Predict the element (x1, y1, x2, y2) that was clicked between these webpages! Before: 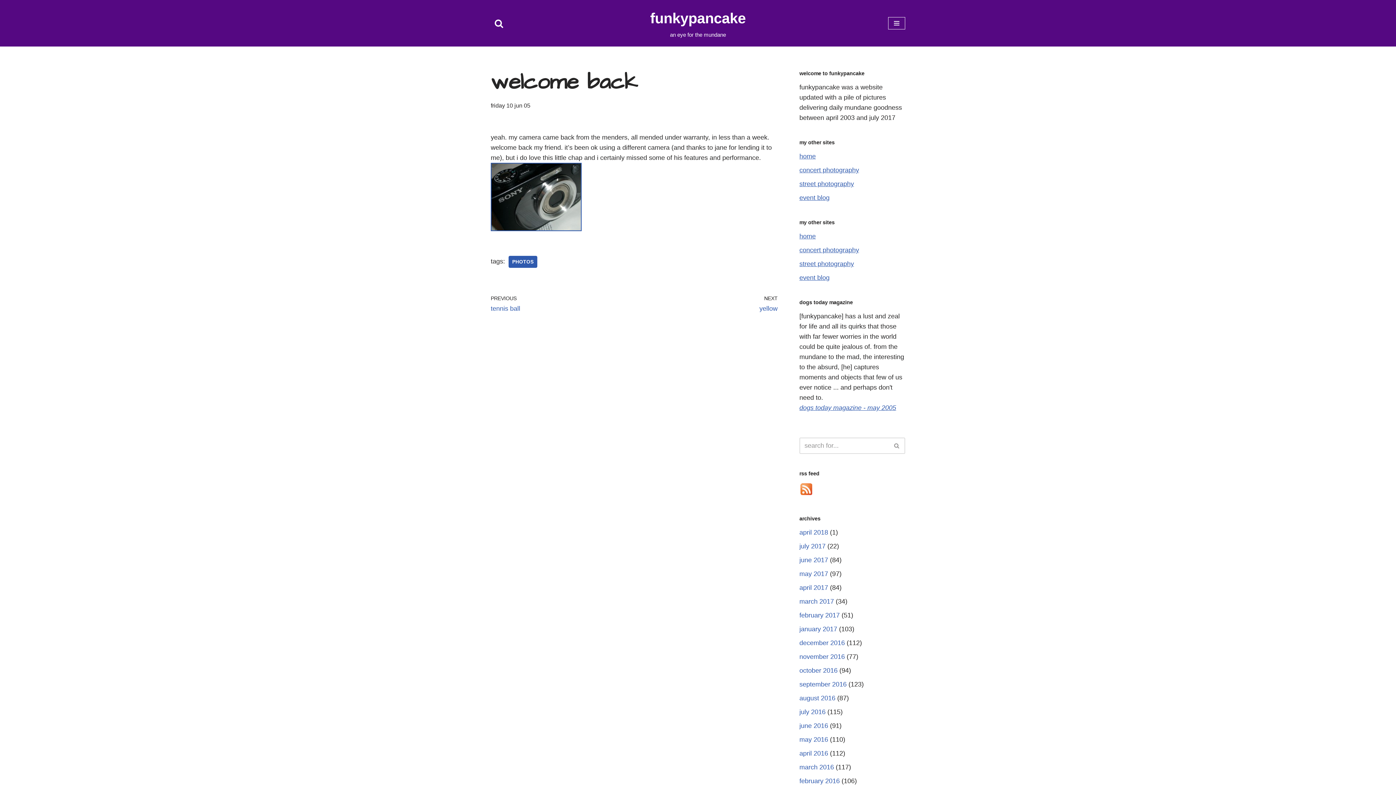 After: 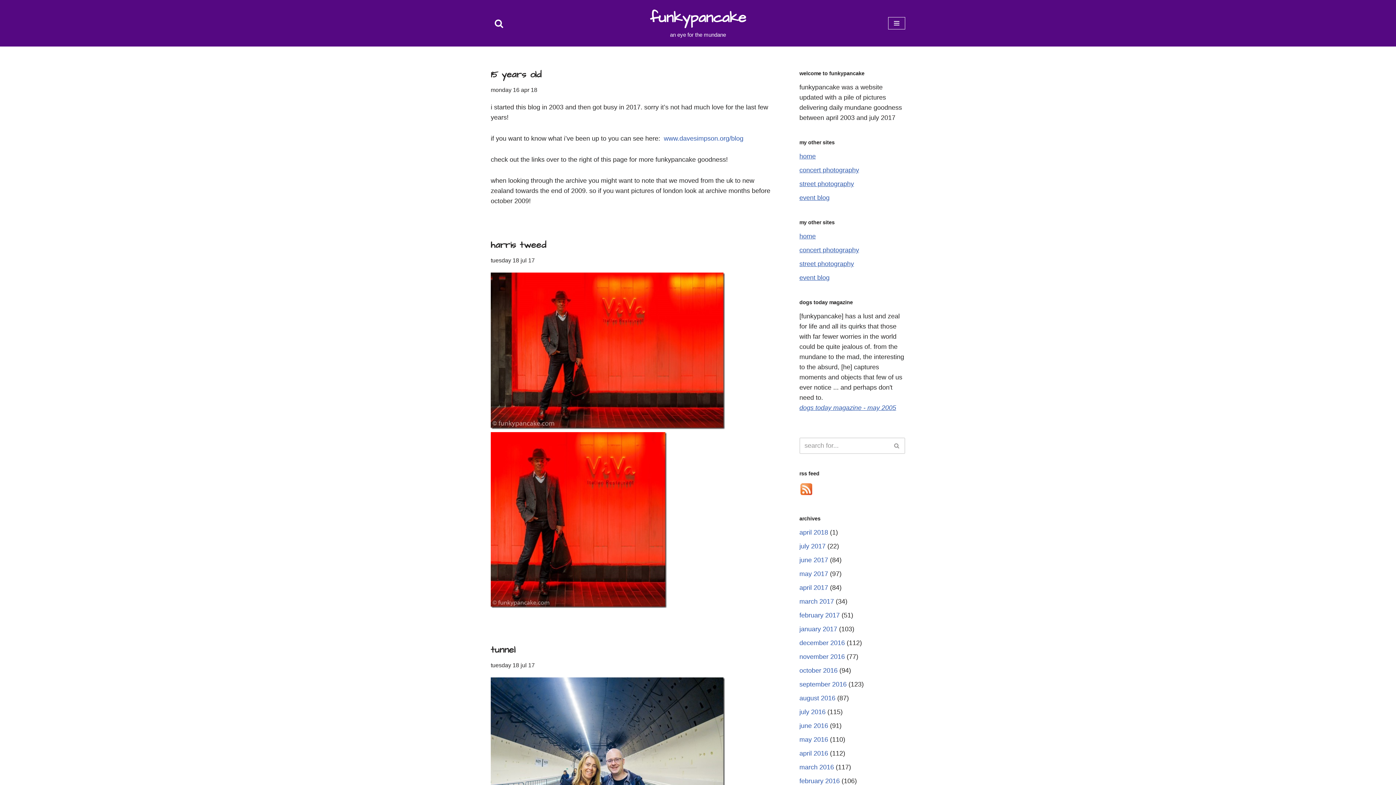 Action: bbox: (799, 152, 816, 160) label: home